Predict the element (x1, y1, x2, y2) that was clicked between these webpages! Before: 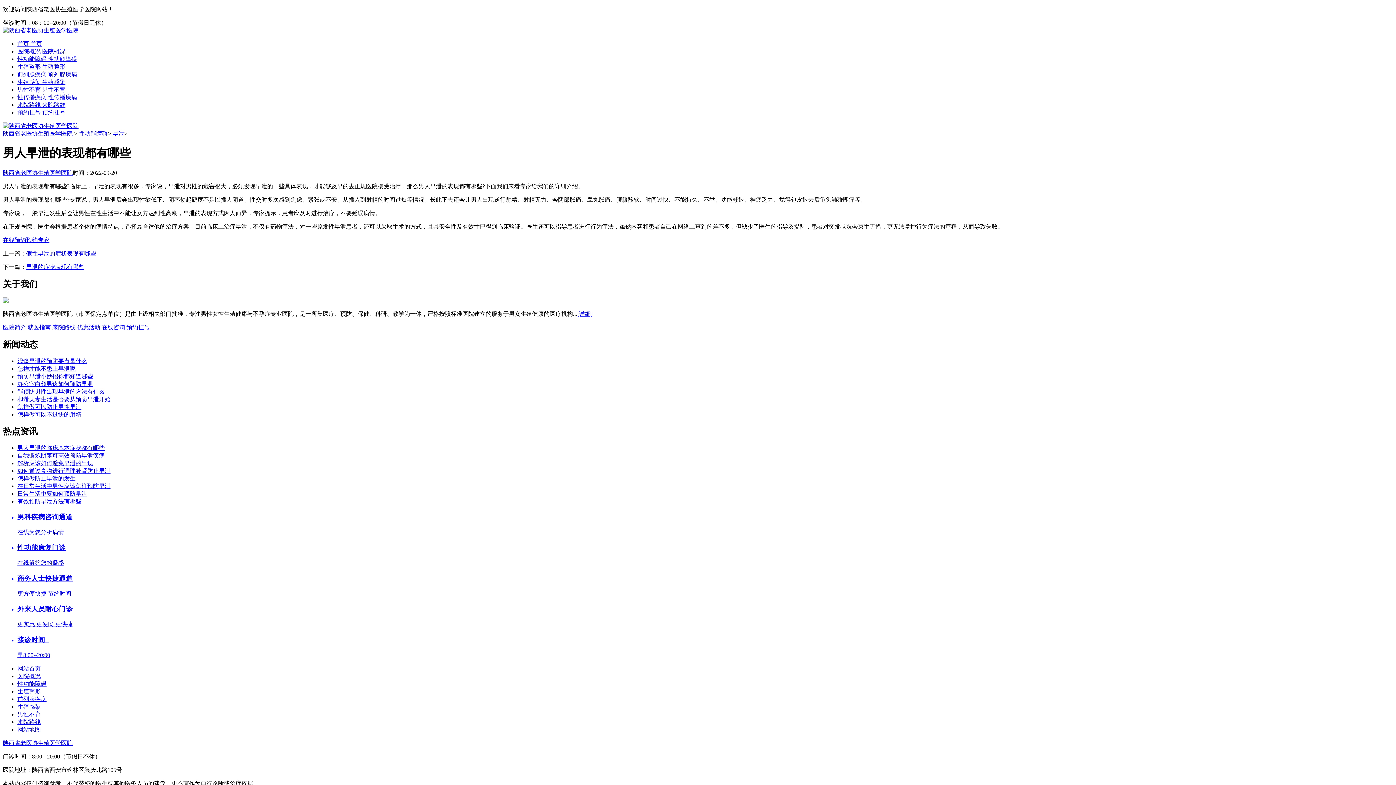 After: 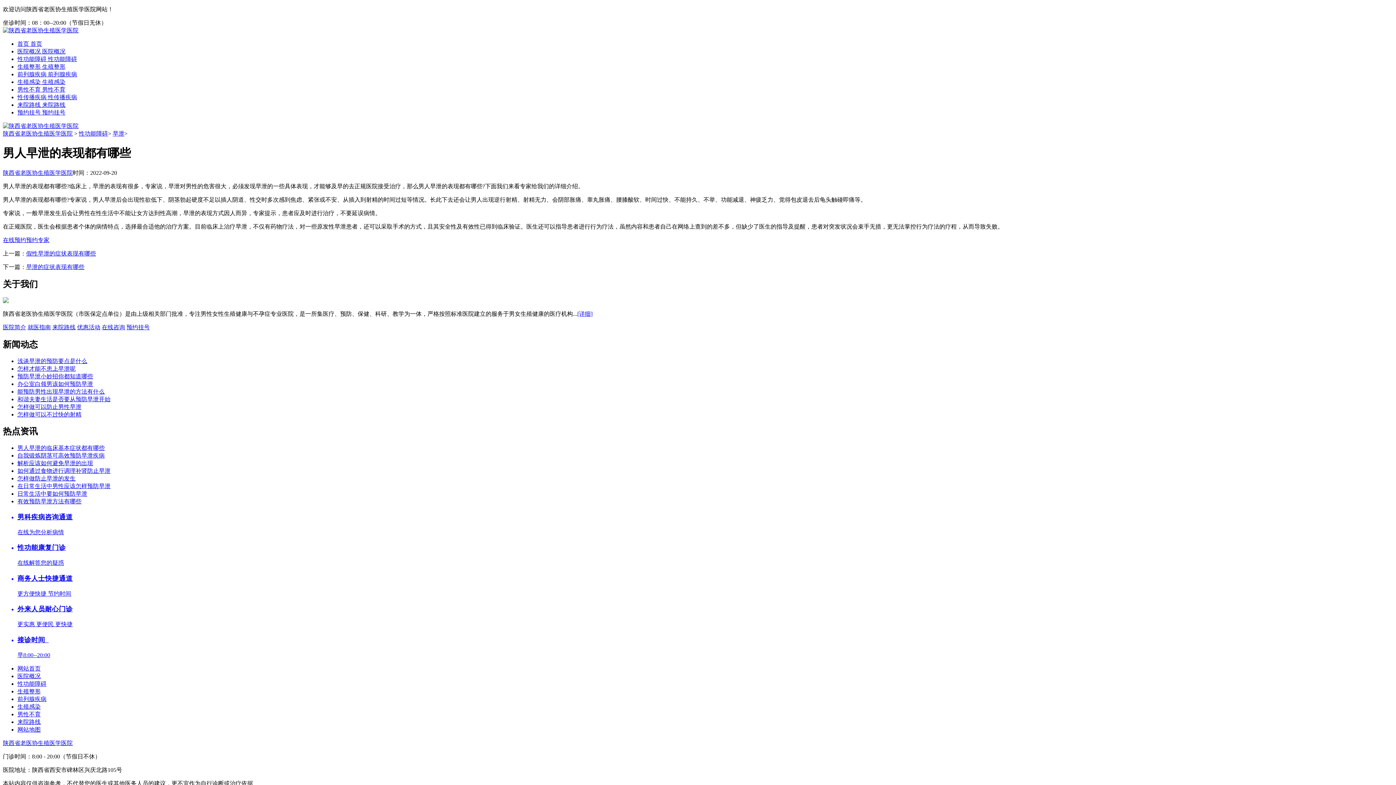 Action: bbox: (17, 512, 1393, 536) label: 男科疾病咨询通道
在线为您分析病情